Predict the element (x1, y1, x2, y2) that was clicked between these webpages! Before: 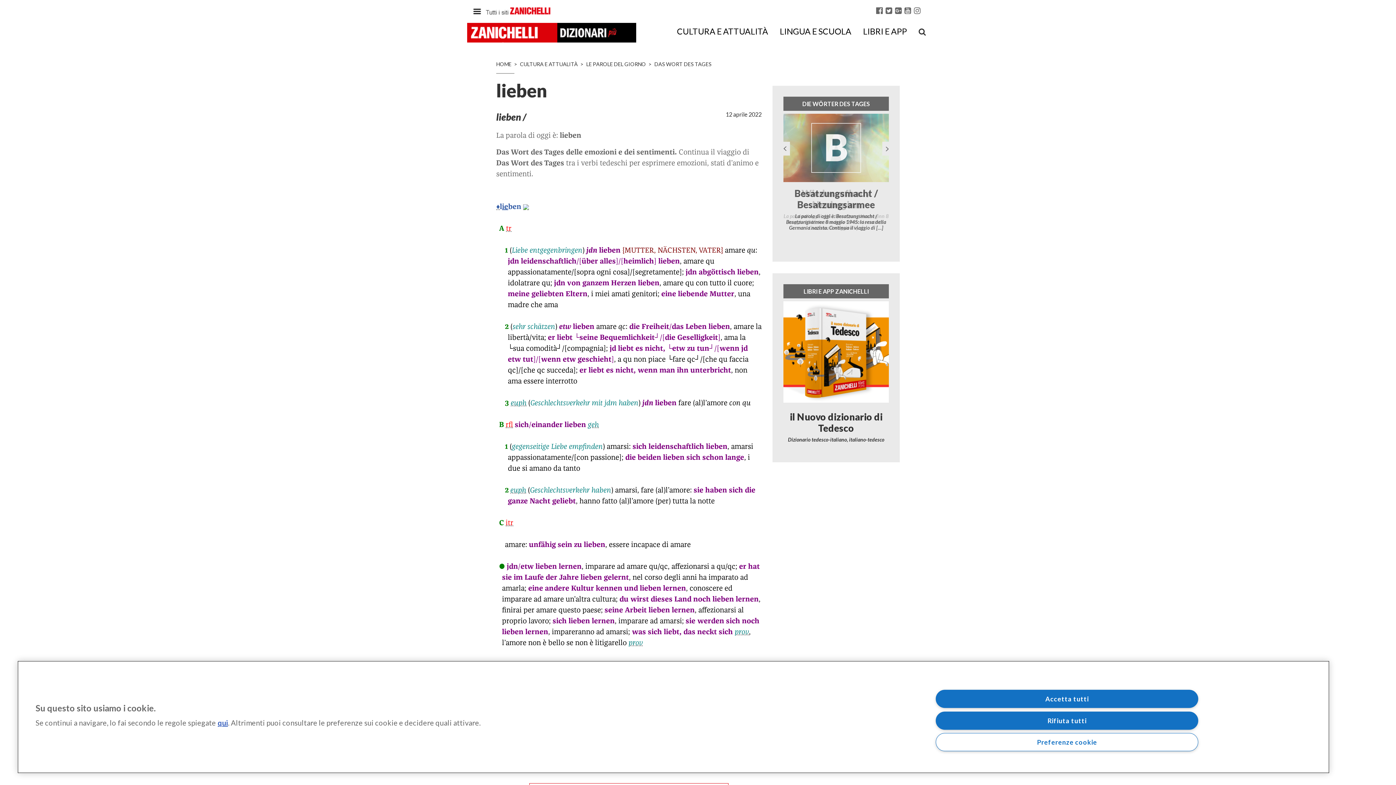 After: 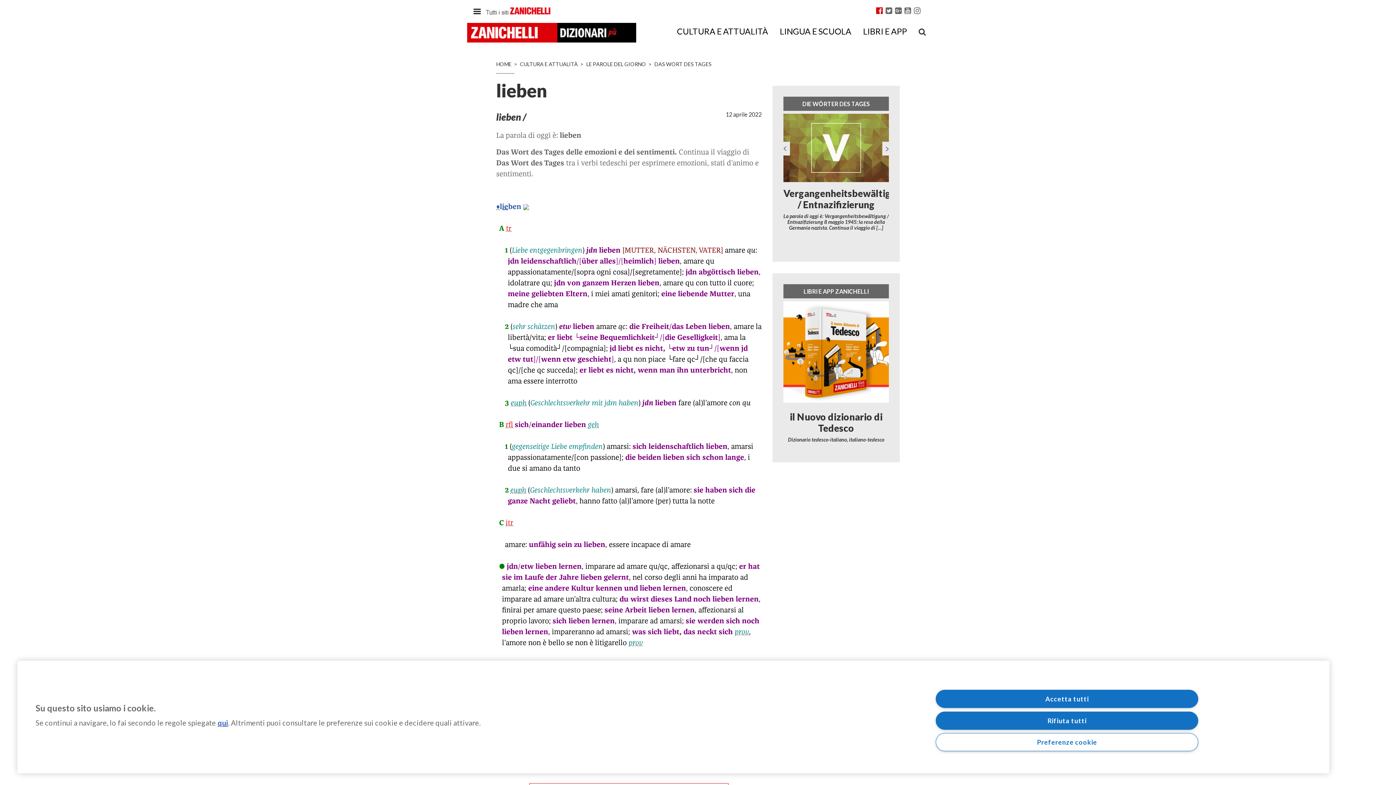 Action: bbox: (876, 5, 882, 14)